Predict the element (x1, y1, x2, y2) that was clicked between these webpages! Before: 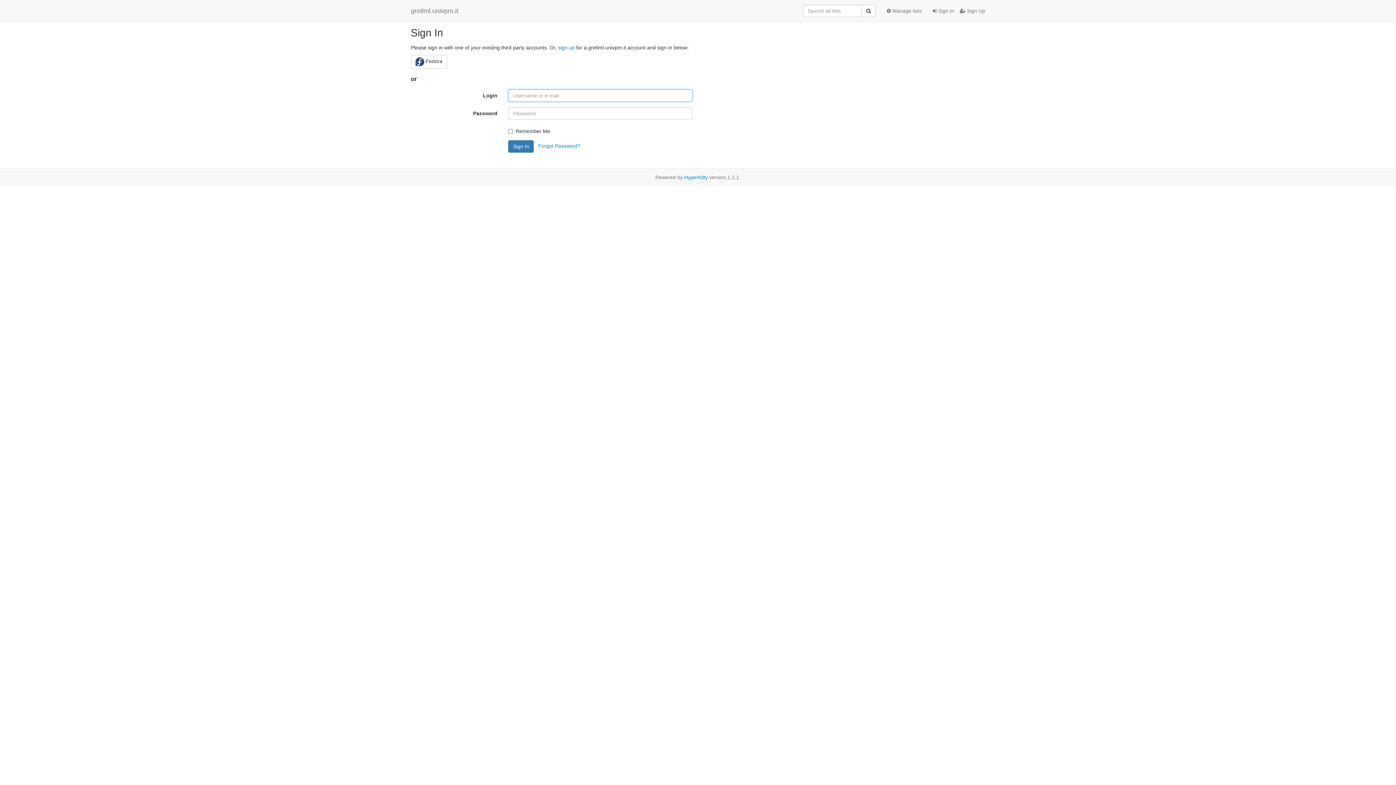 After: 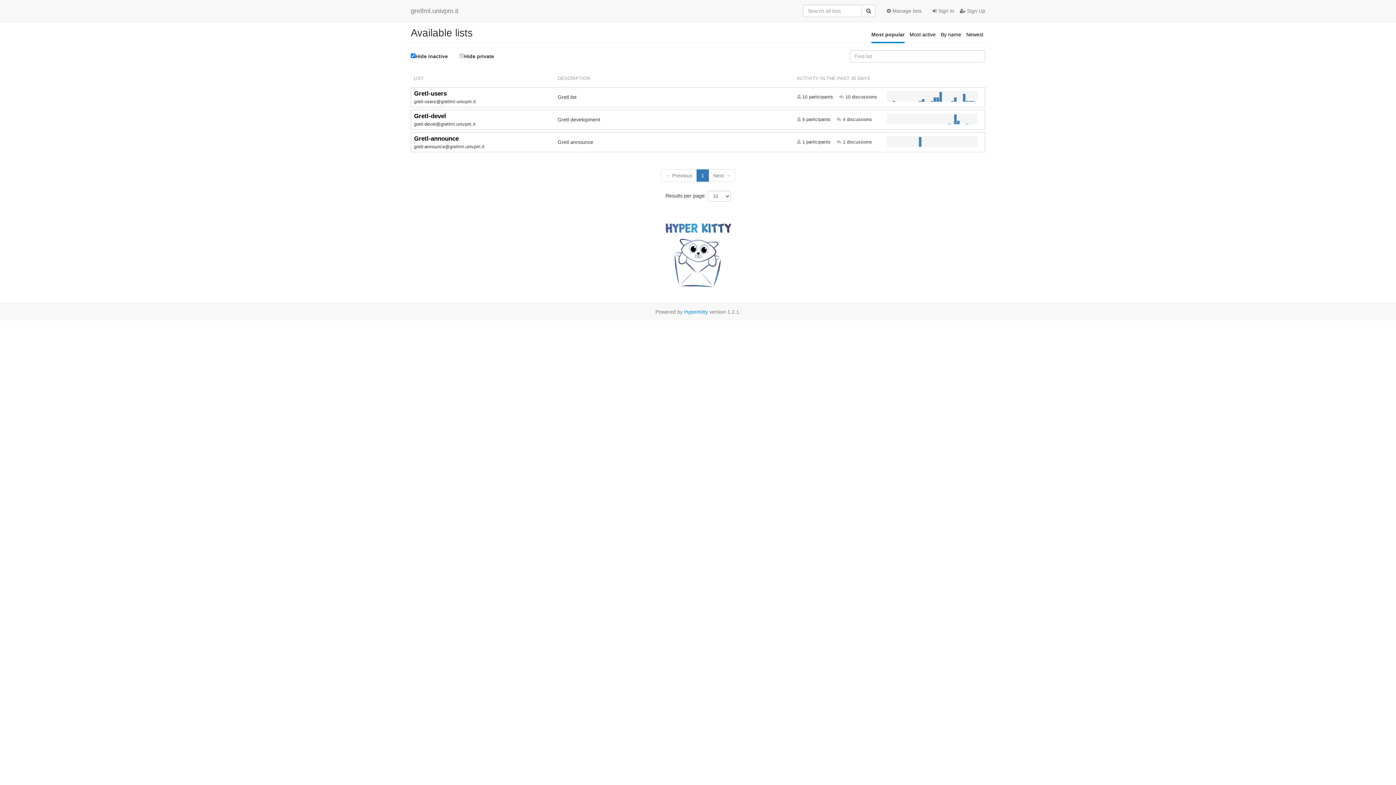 Action: label: gretlml.univpm.it bbox: (405, 1, 464, 20)